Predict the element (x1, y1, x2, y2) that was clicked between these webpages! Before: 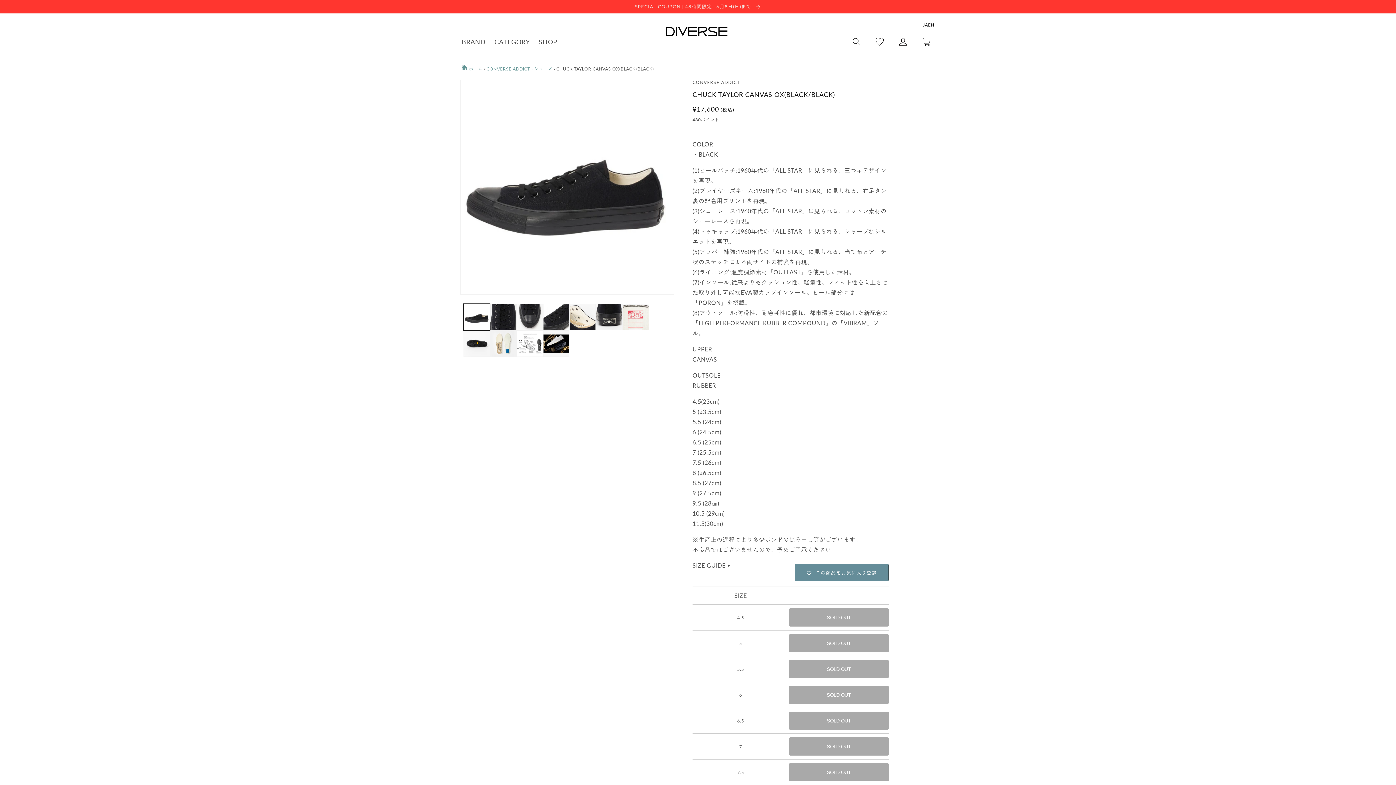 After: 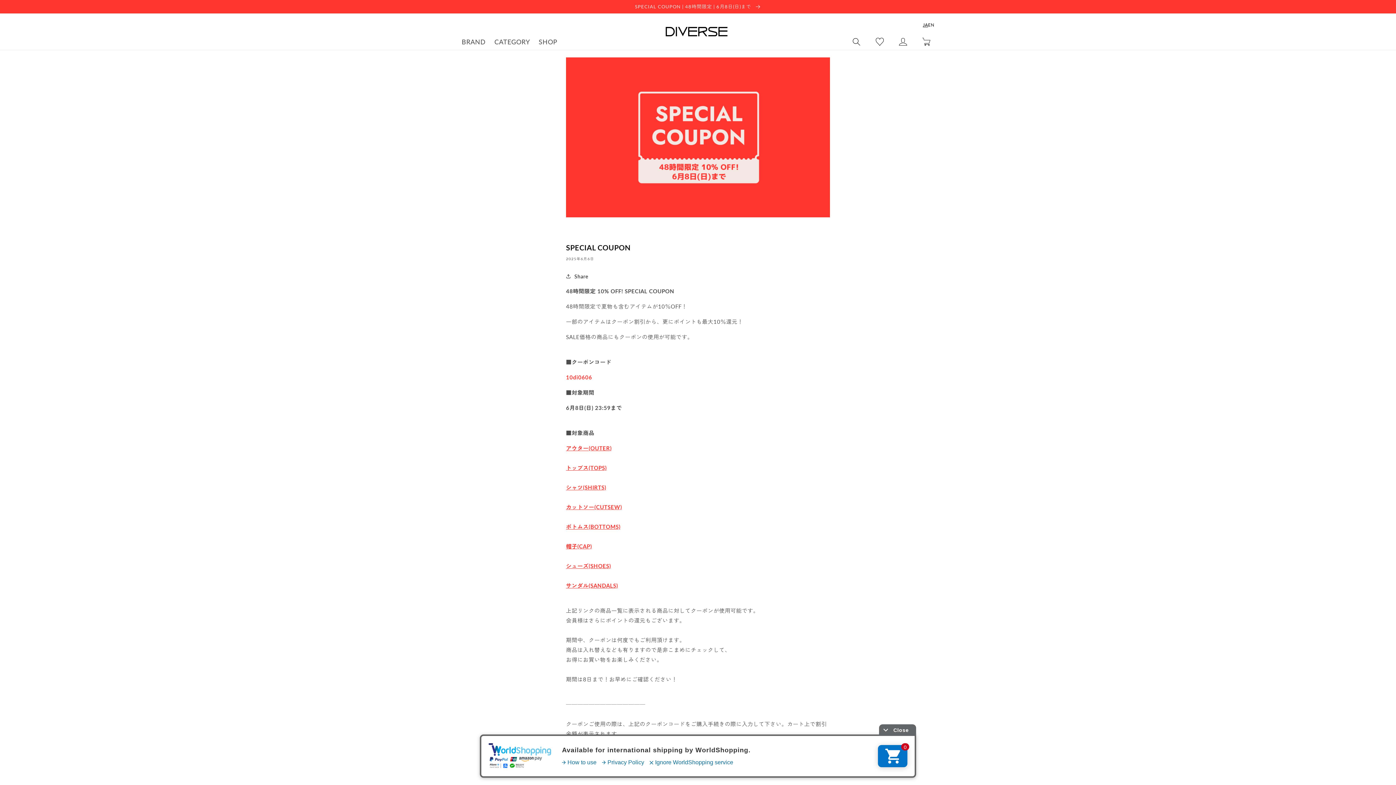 Action: bbox: (0, 0, 1396, 13) label: SPECIAL COUPON | 48時間限定 | 6月8日(日)まで 